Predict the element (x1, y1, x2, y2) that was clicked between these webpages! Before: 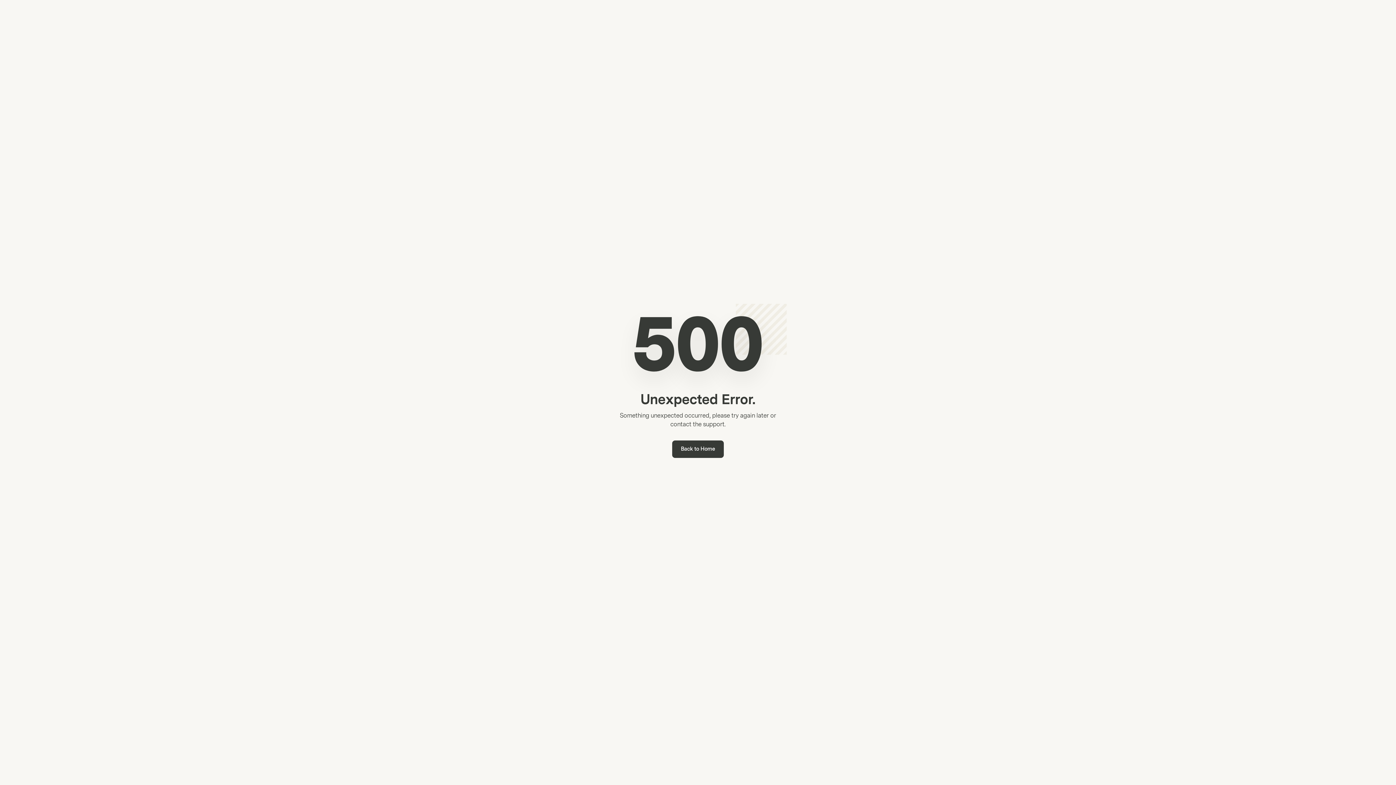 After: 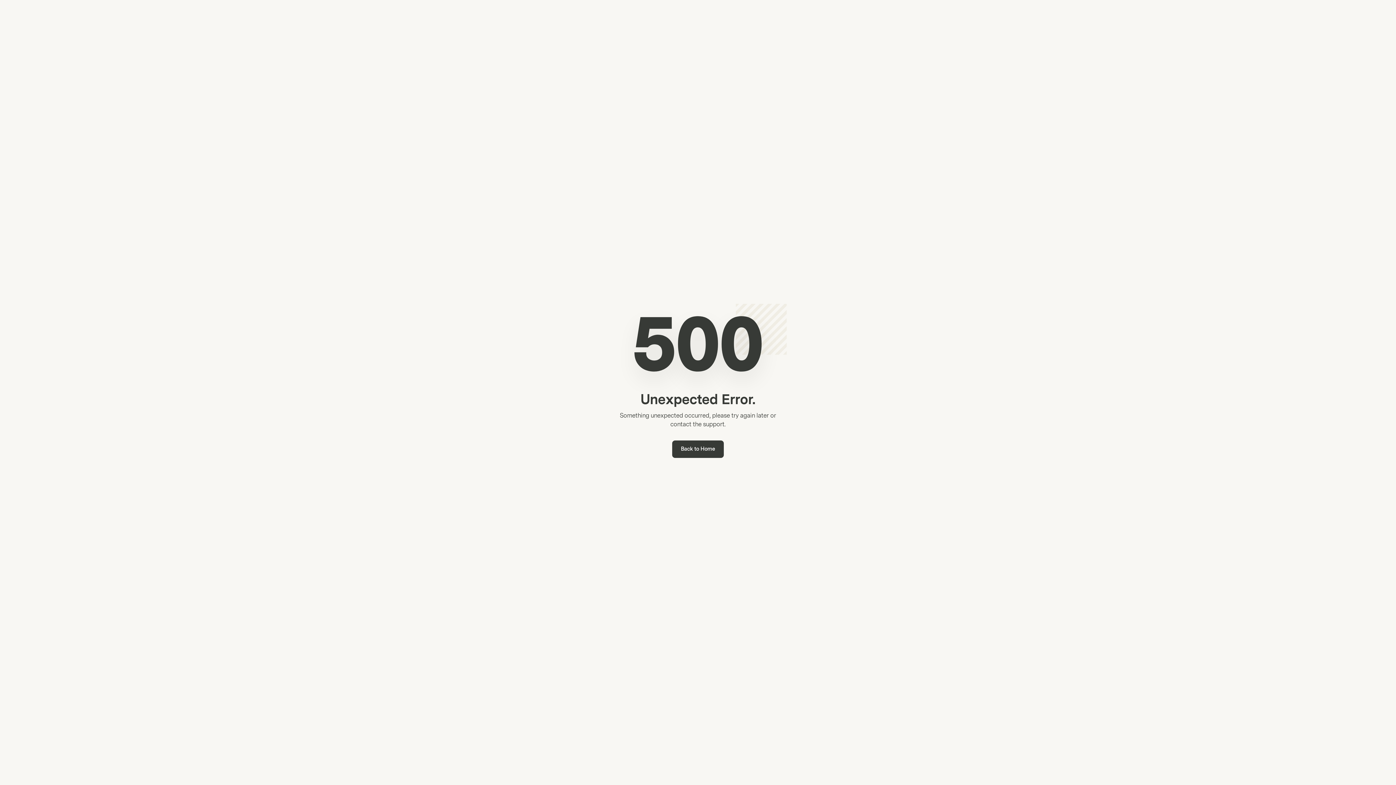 Action: bbox: (672, 440, 724, 458) label: Back to Home